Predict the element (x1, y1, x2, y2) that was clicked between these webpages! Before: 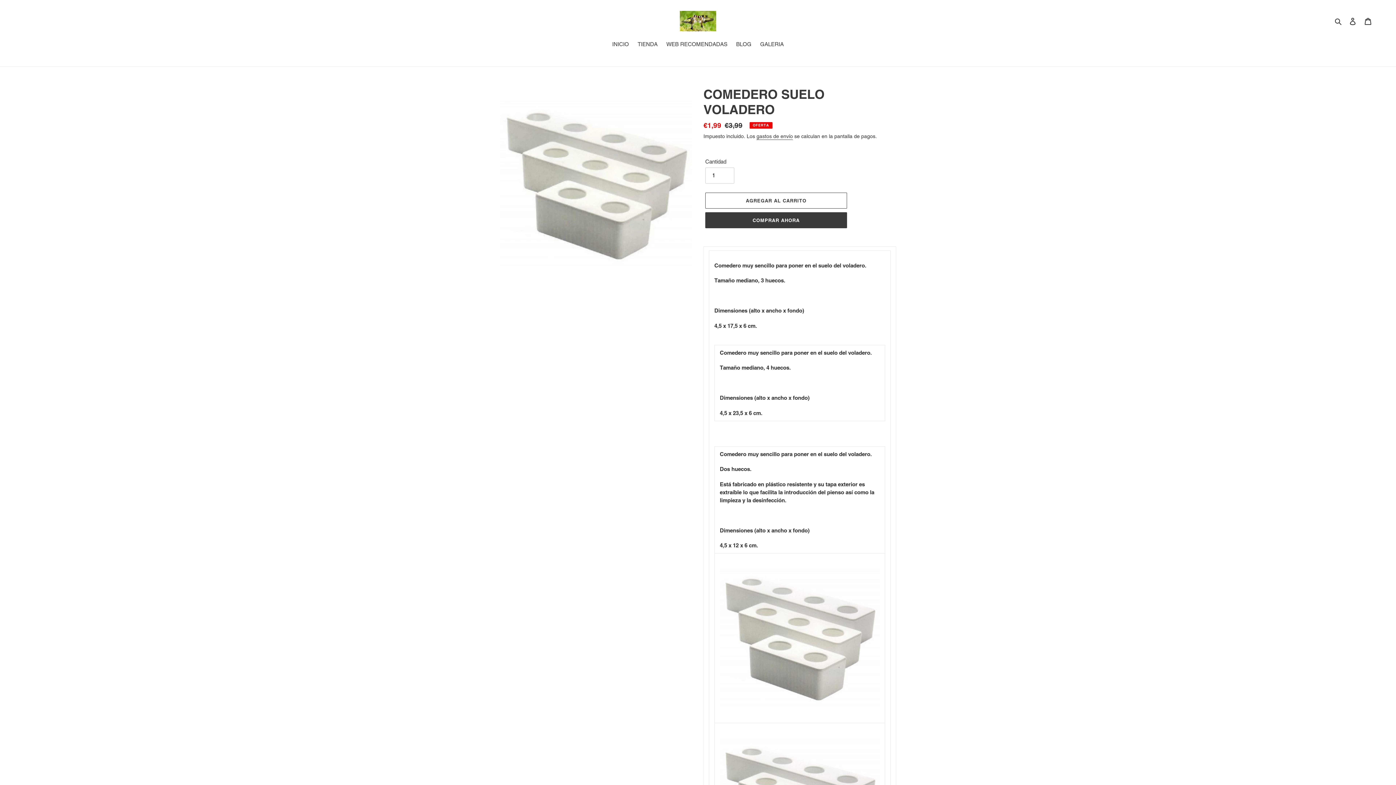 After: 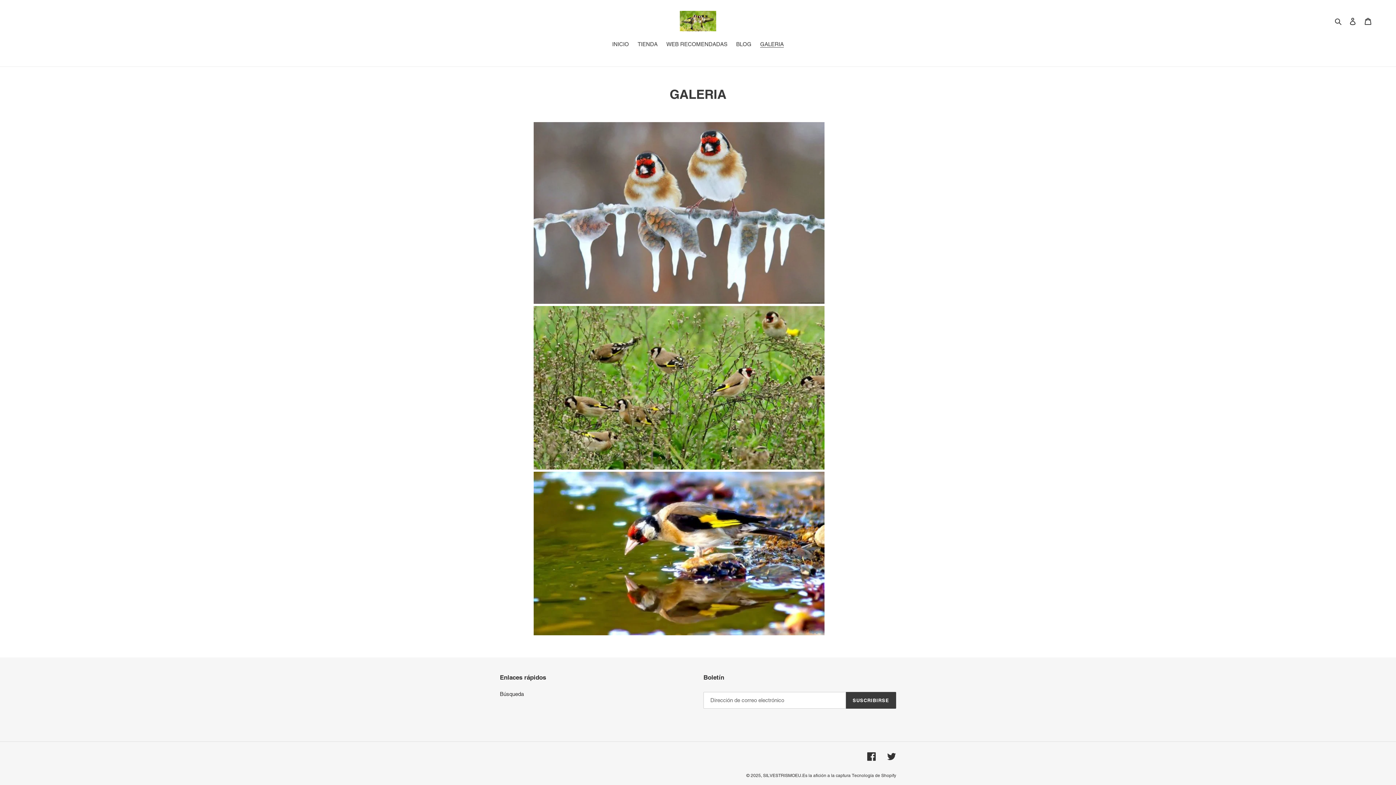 Action: bbox: (756, 40, 787, 49) label: GALERIA